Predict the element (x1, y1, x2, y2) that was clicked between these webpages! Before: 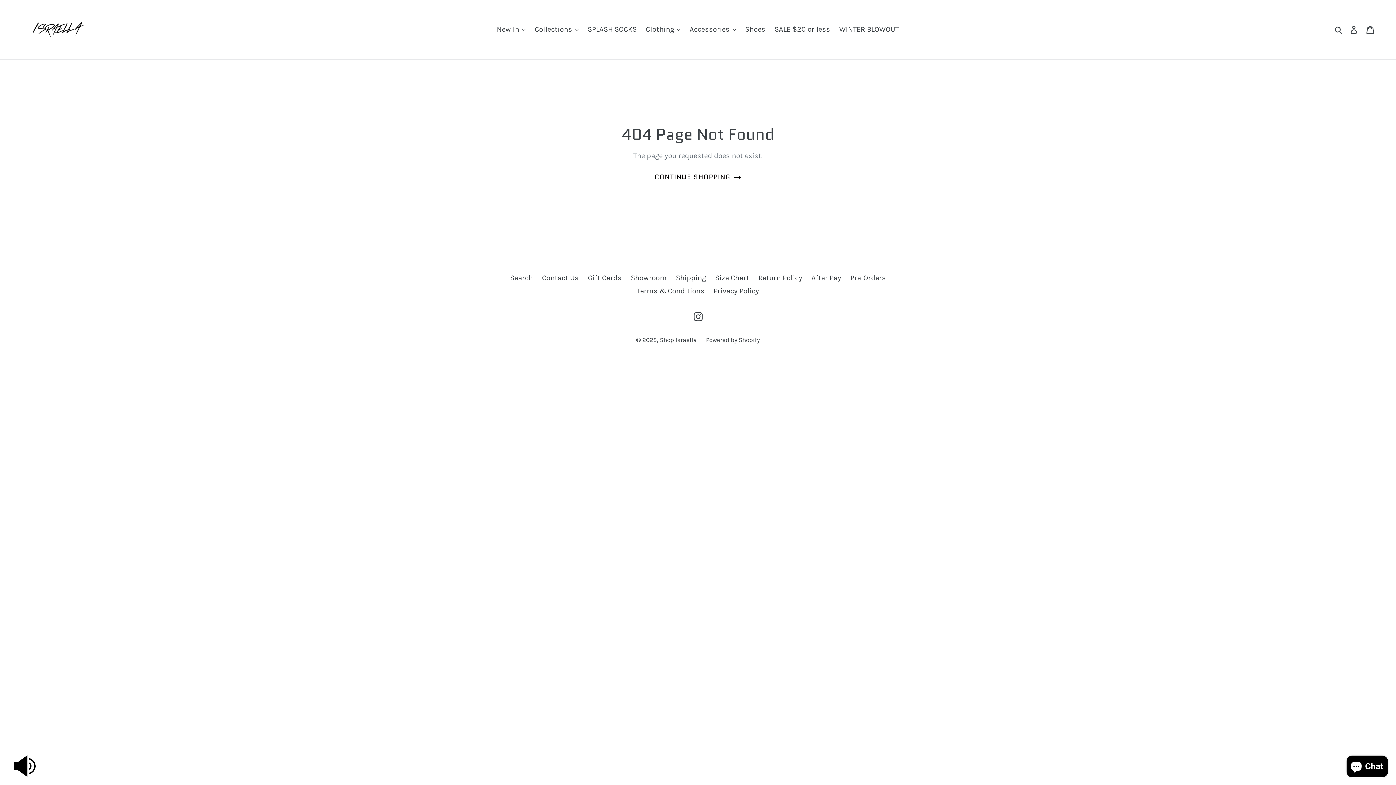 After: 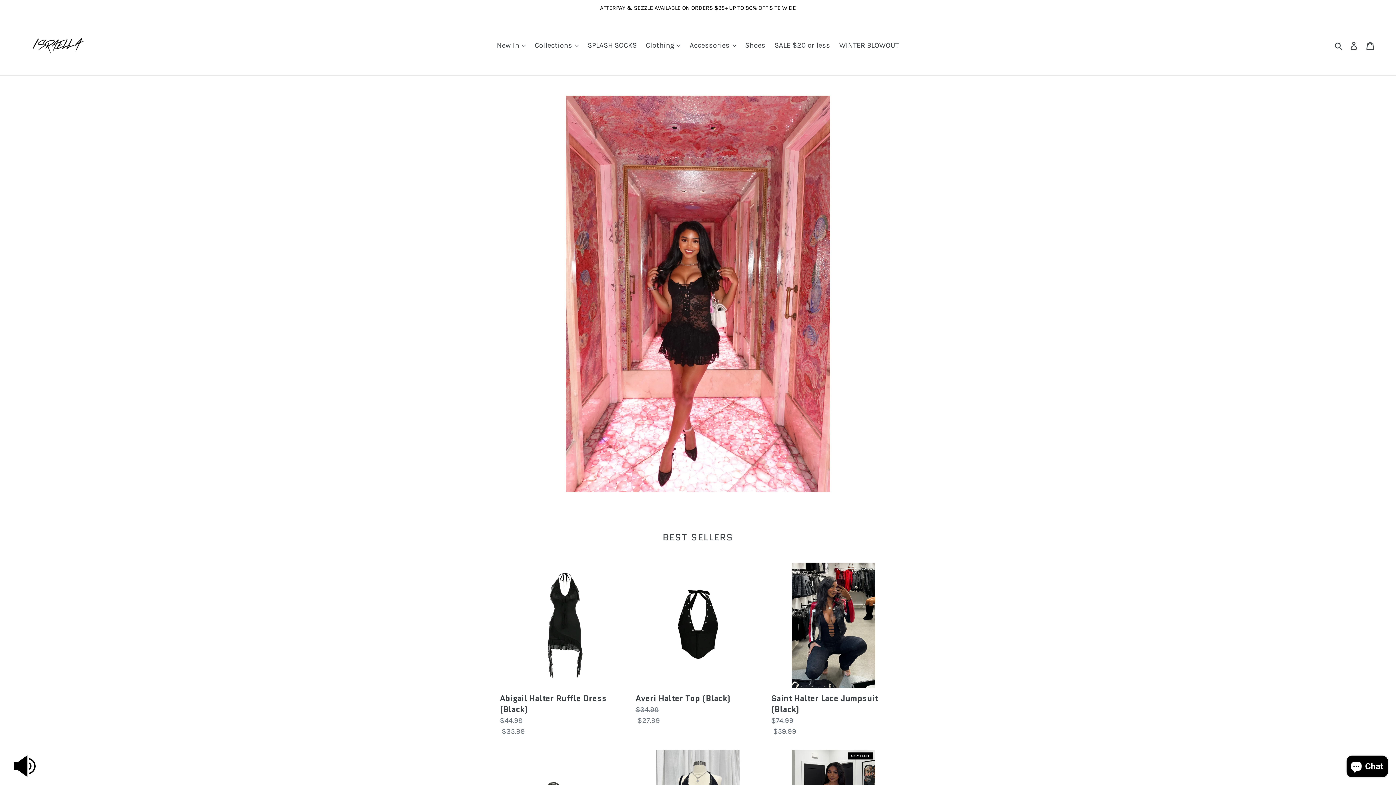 Action: label: CONTINUE SHOPPING bbox: (647, 168, 748, 186)